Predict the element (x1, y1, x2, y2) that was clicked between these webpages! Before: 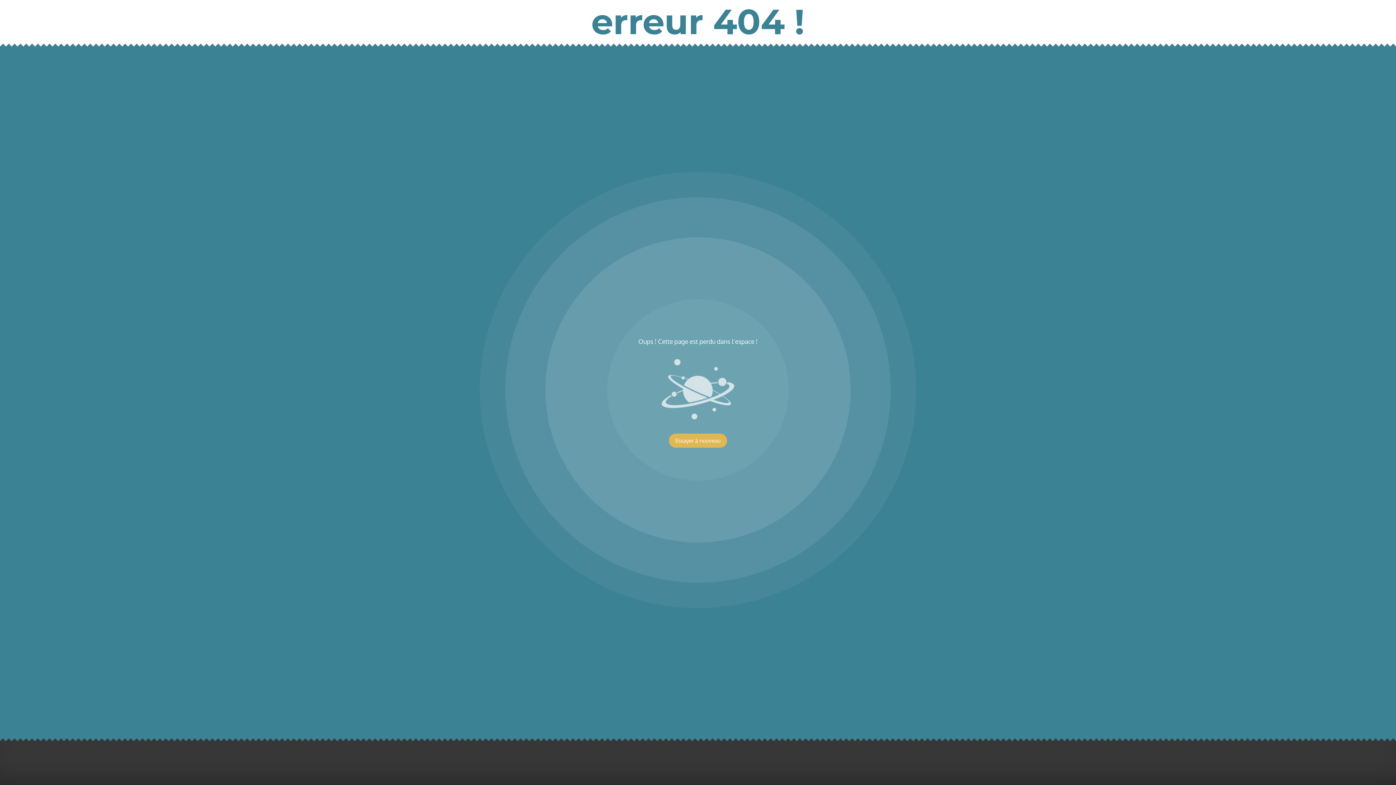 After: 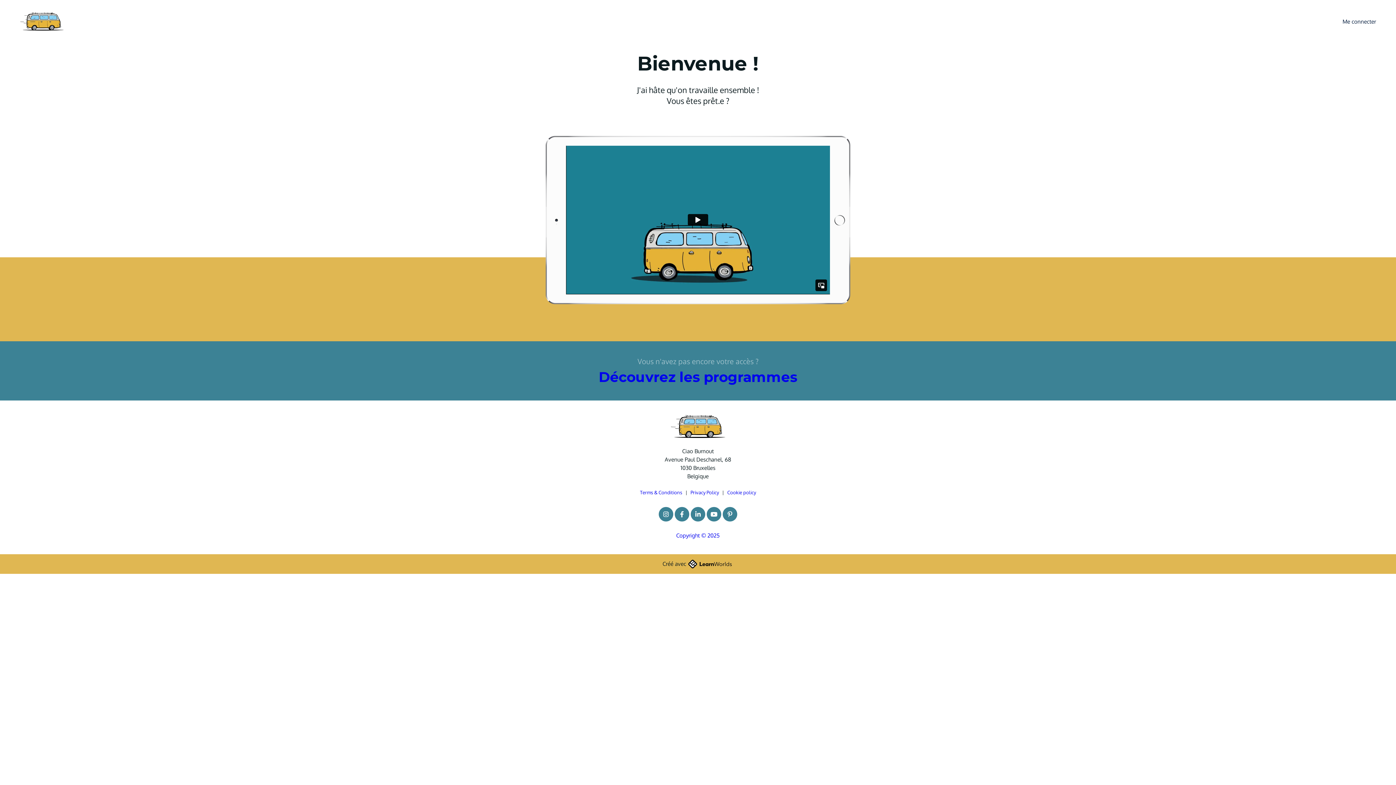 Action: label: Essayer à nouveau bbox: (669, 433, 727, 448)